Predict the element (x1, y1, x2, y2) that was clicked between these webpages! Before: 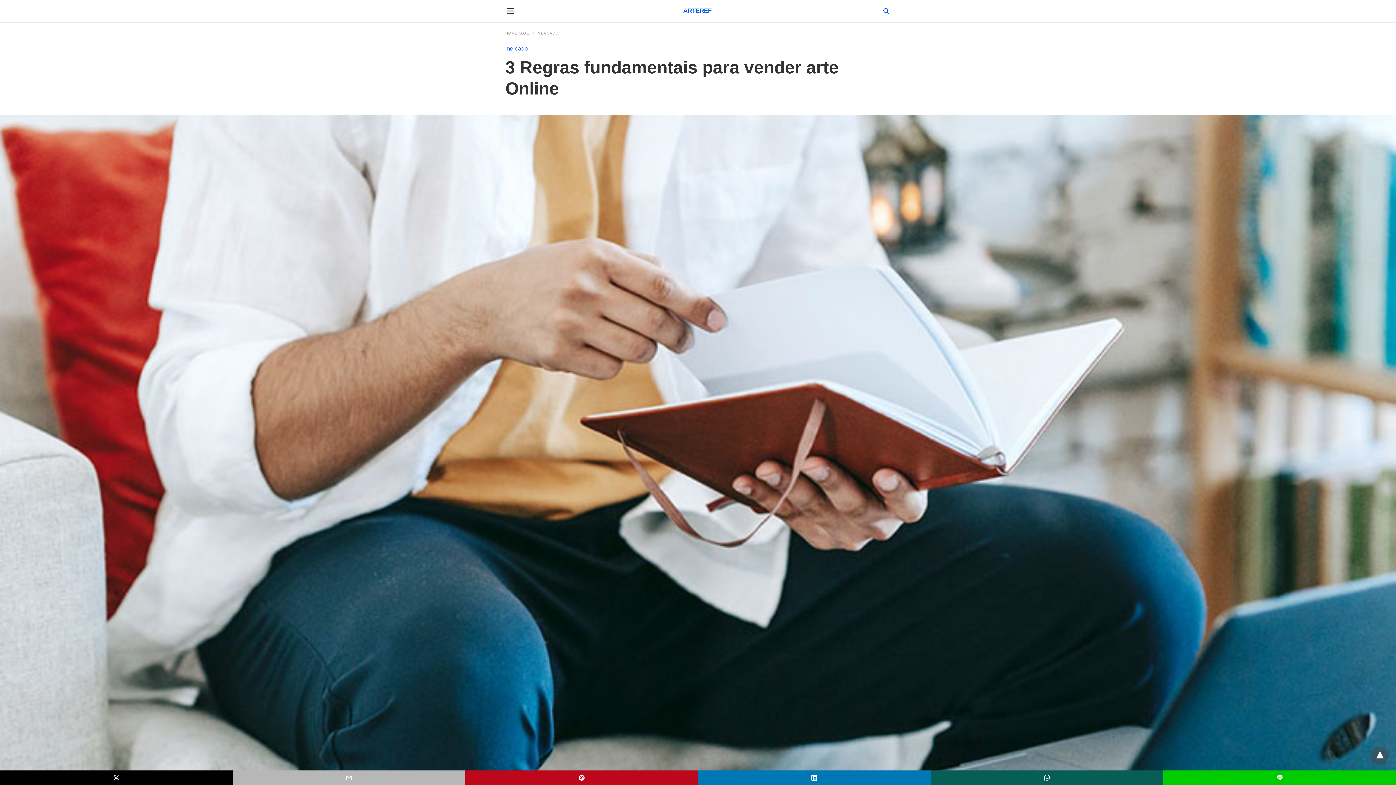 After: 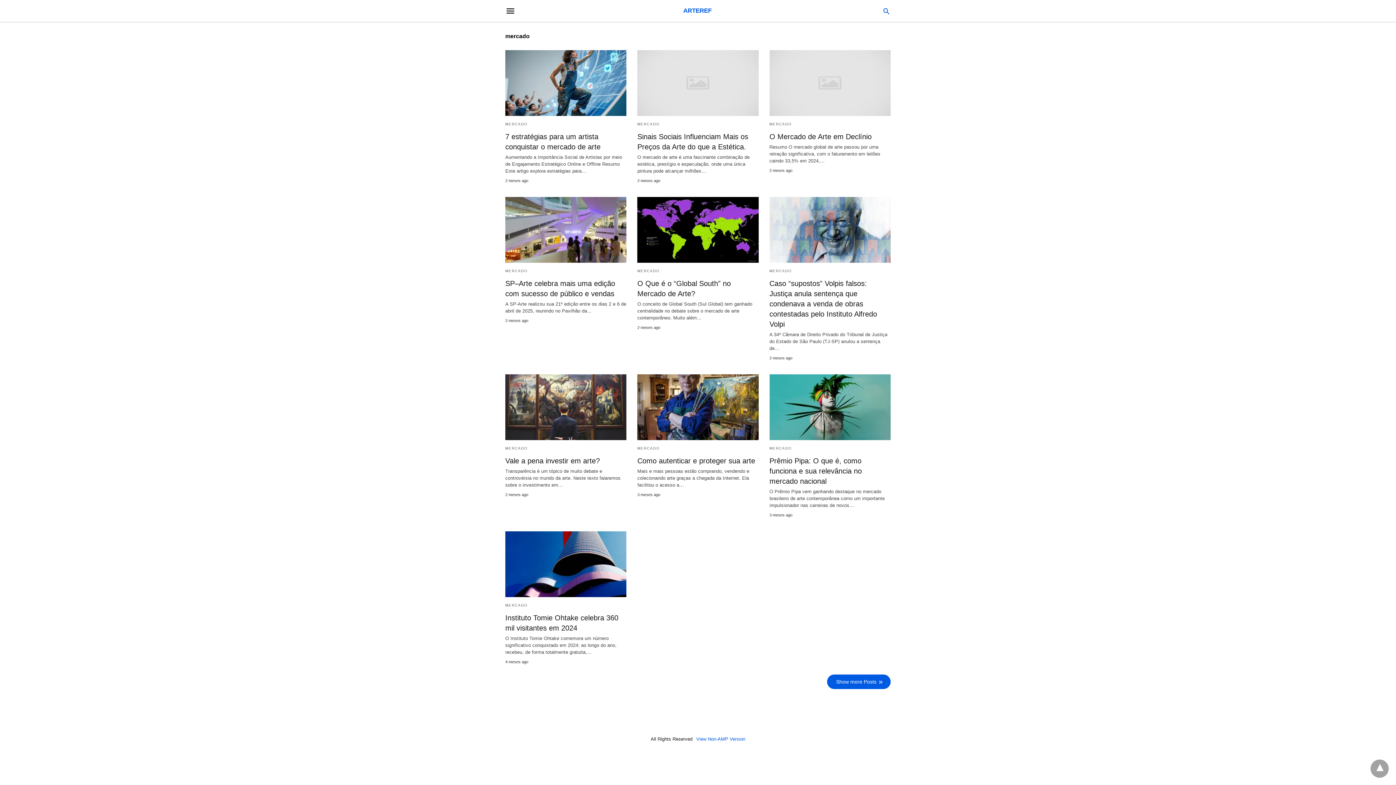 Action: bbox: (537, 31, 558, 35) label: MERCADO